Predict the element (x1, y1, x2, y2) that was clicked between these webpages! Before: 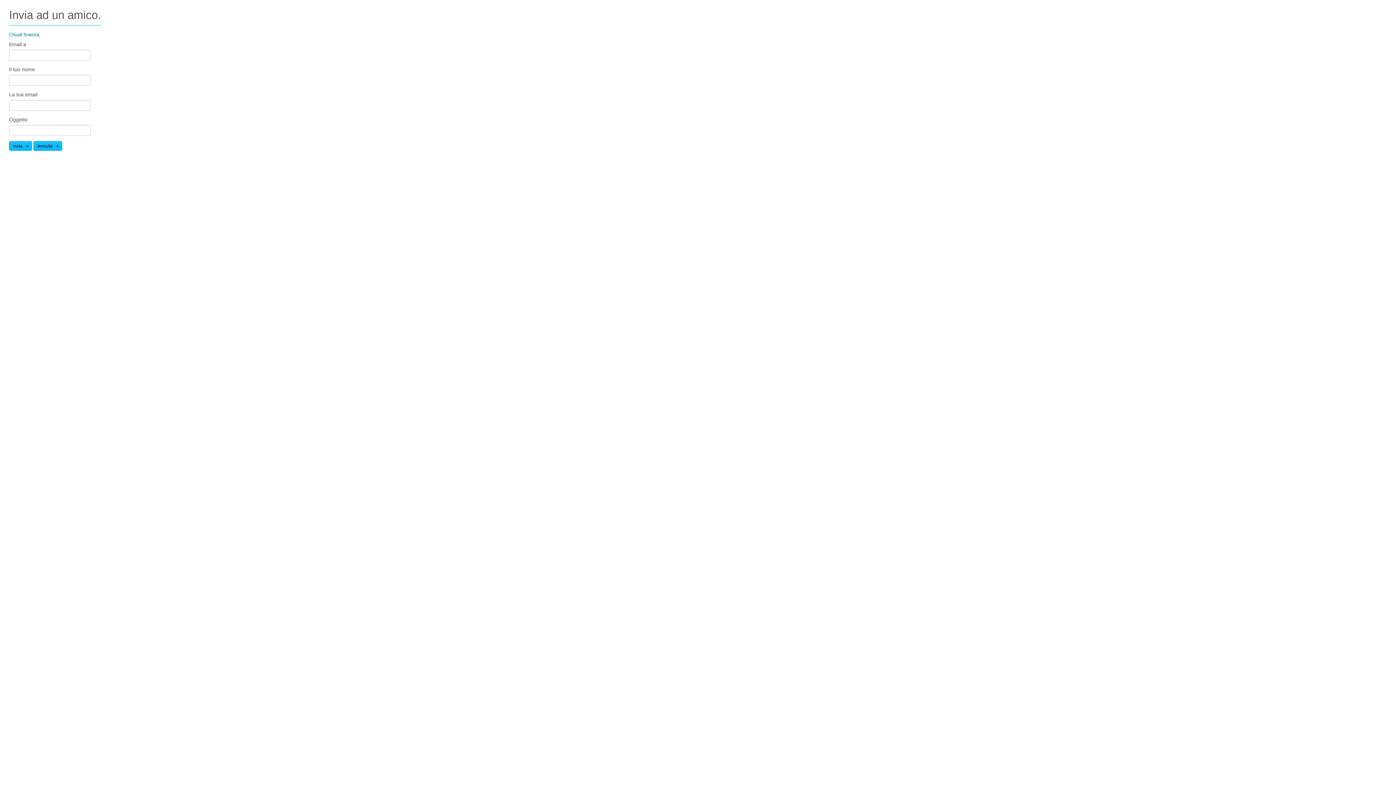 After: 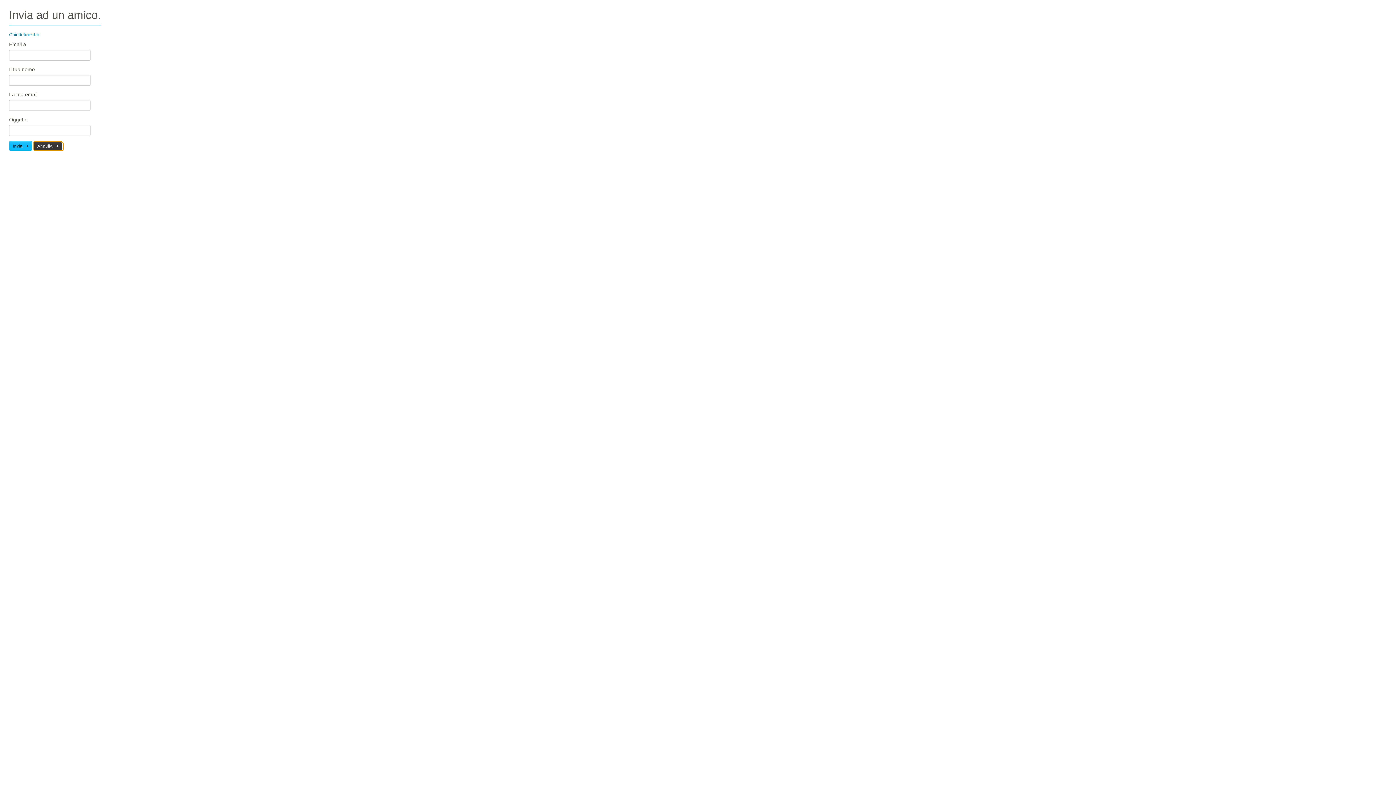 Action: label: Annulla bbox: (33, 141, 62, 150)